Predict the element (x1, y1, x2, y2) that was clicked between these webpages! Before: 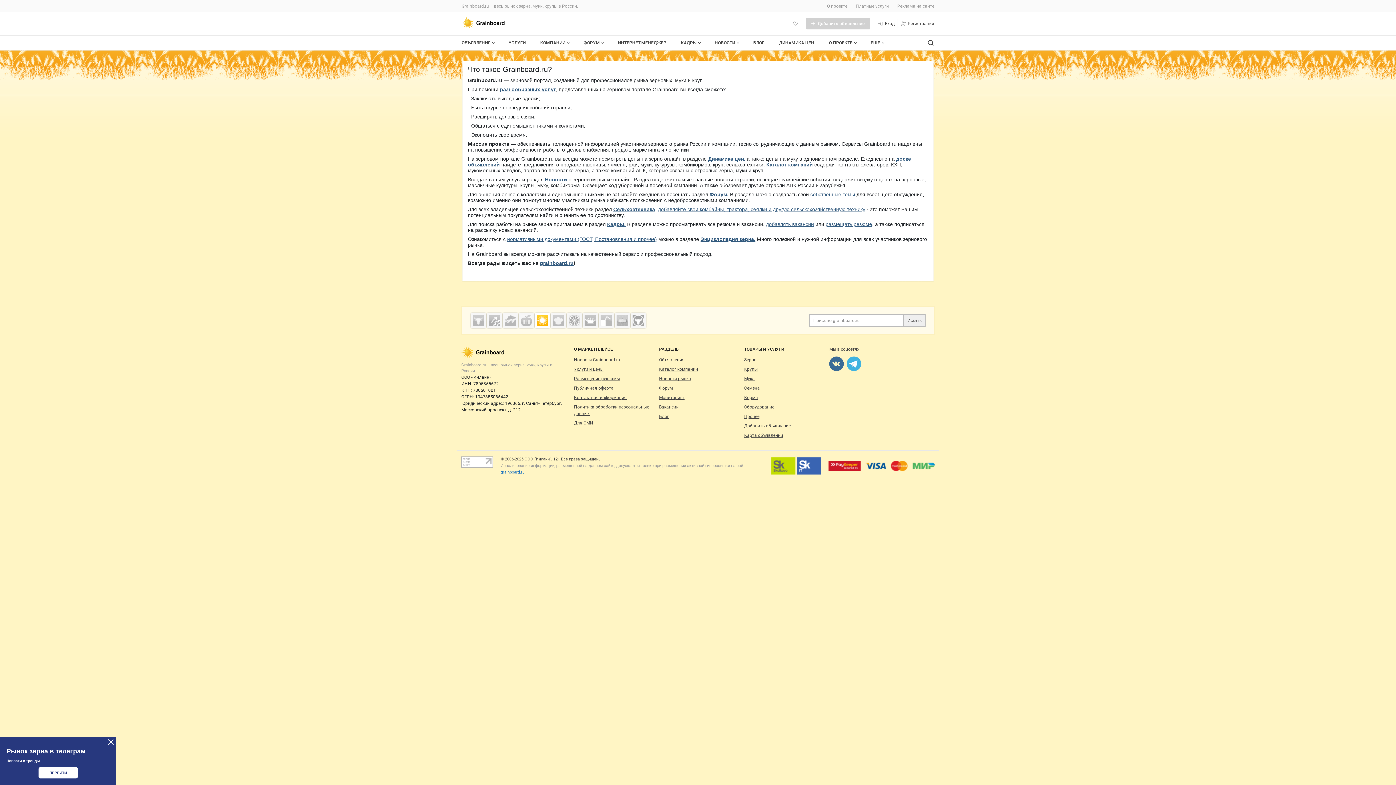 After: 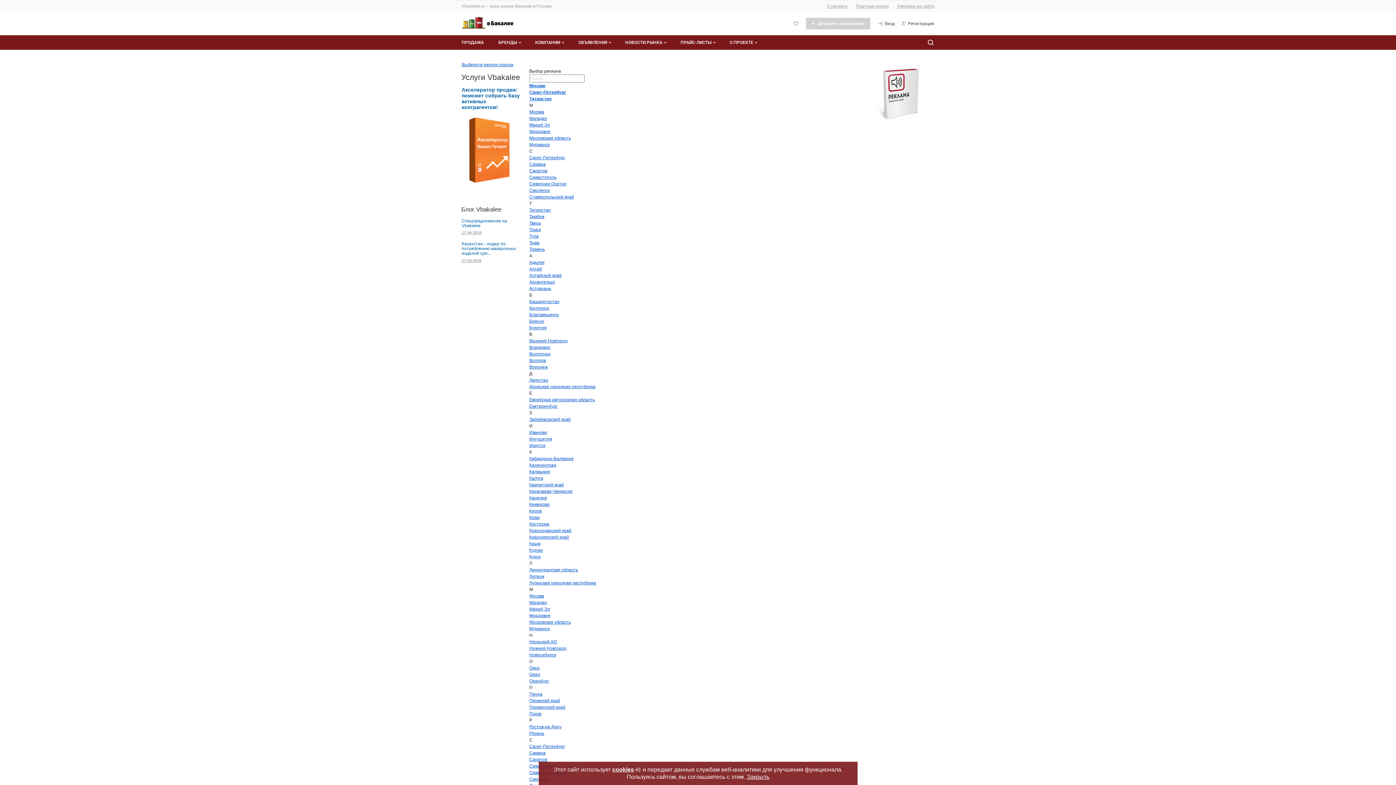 Action: bbox: (616, 314, 628, 326) label: Vbakalee.ru — рынок бакалейных товаров, специй, ингредиентов